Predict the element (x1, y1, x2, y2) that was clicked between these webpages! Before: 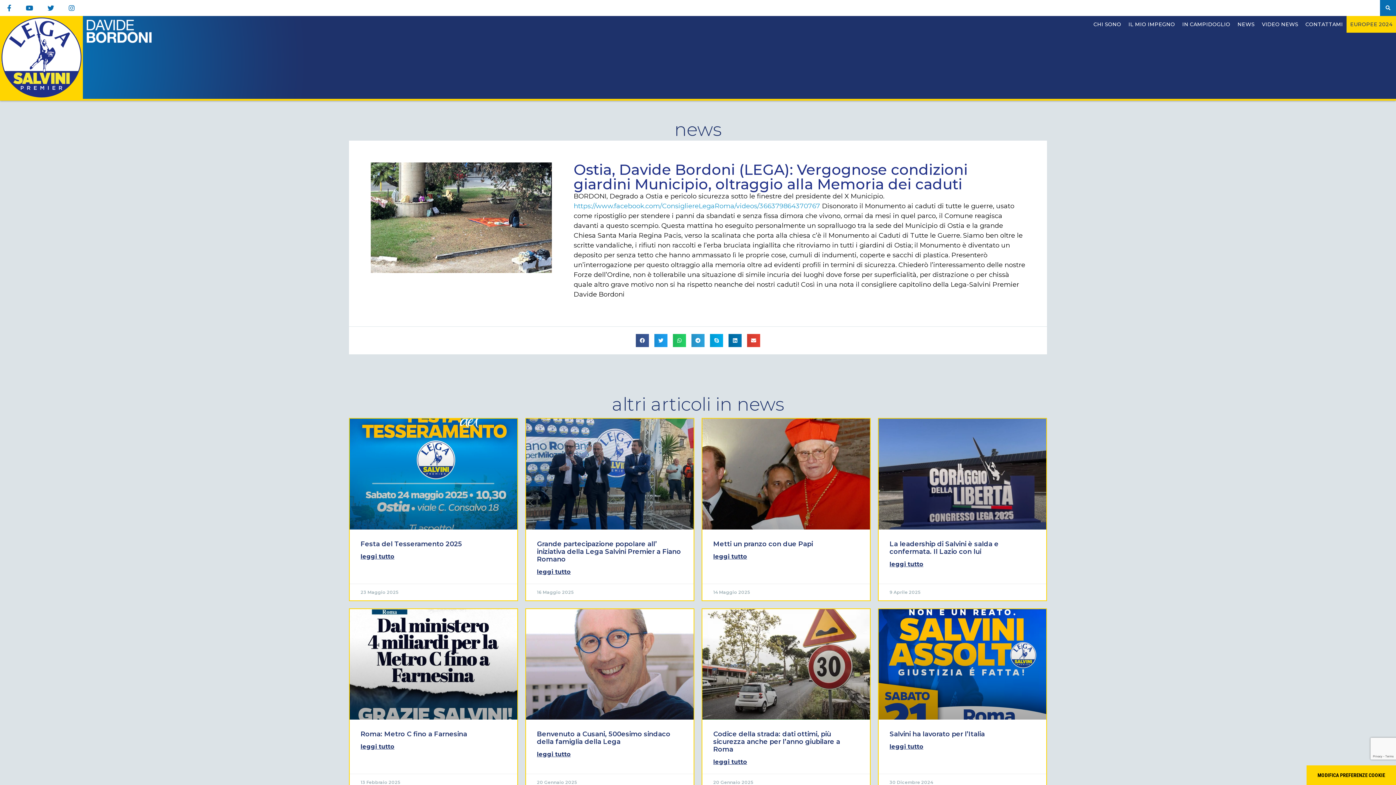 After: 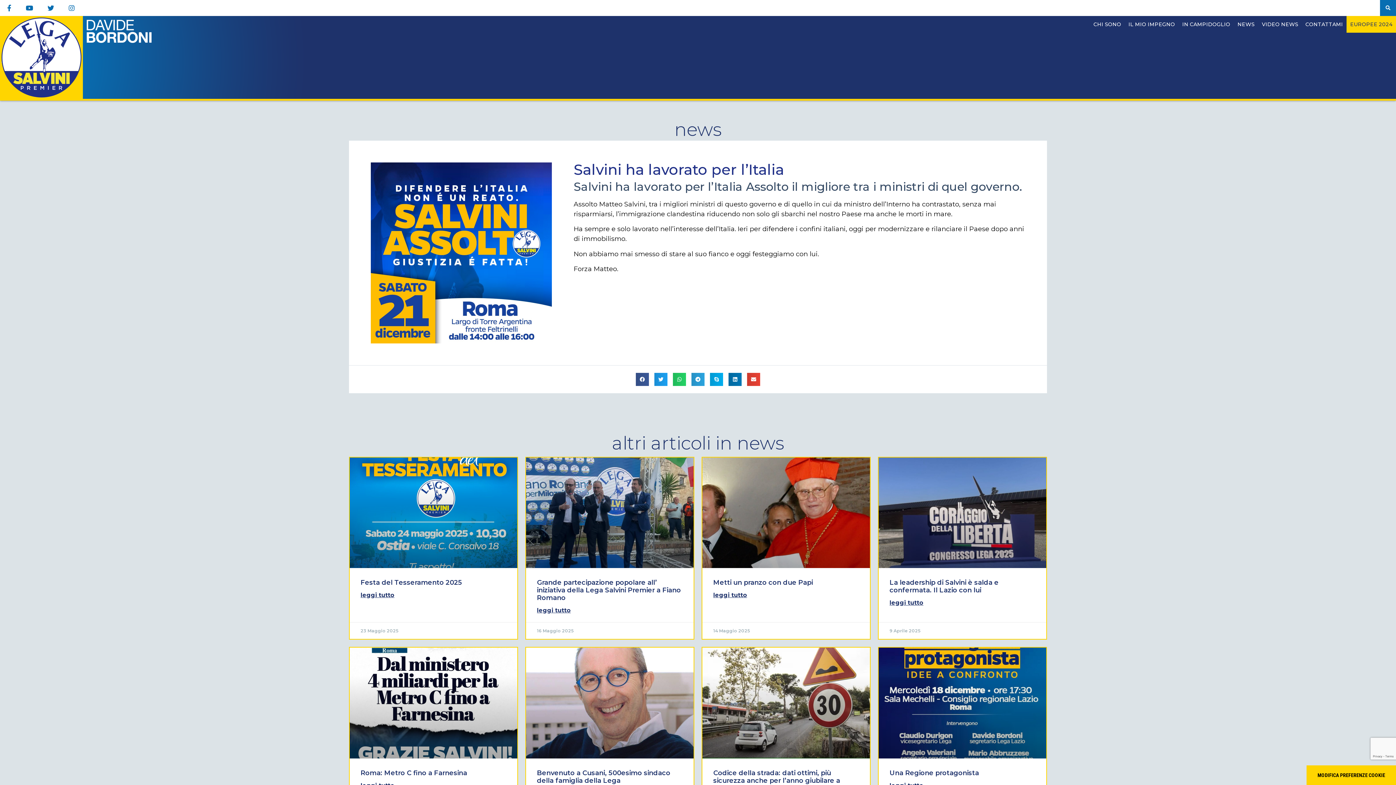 Action: label: Read more about Salvini ha lavorato per l’Italia bbox: (889, 742, 923, 751)